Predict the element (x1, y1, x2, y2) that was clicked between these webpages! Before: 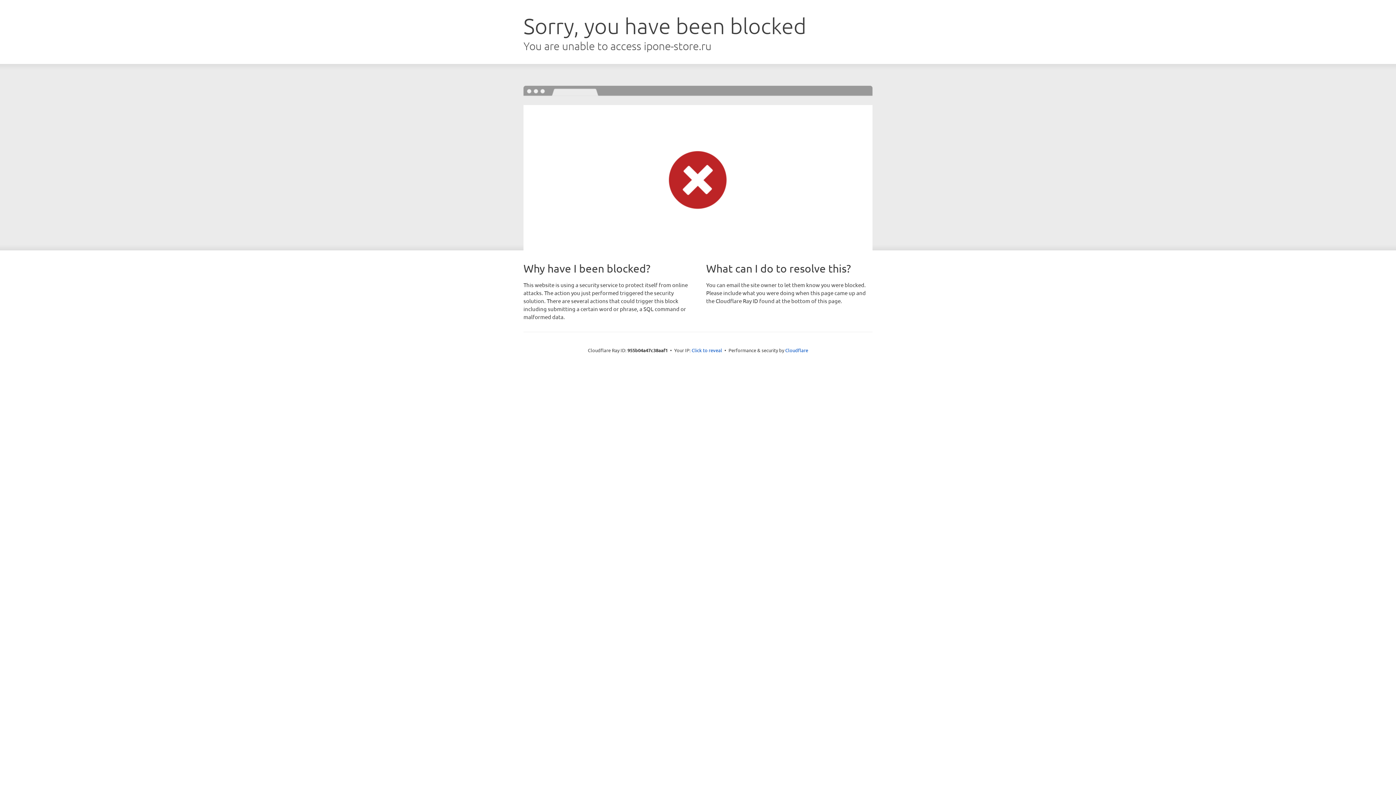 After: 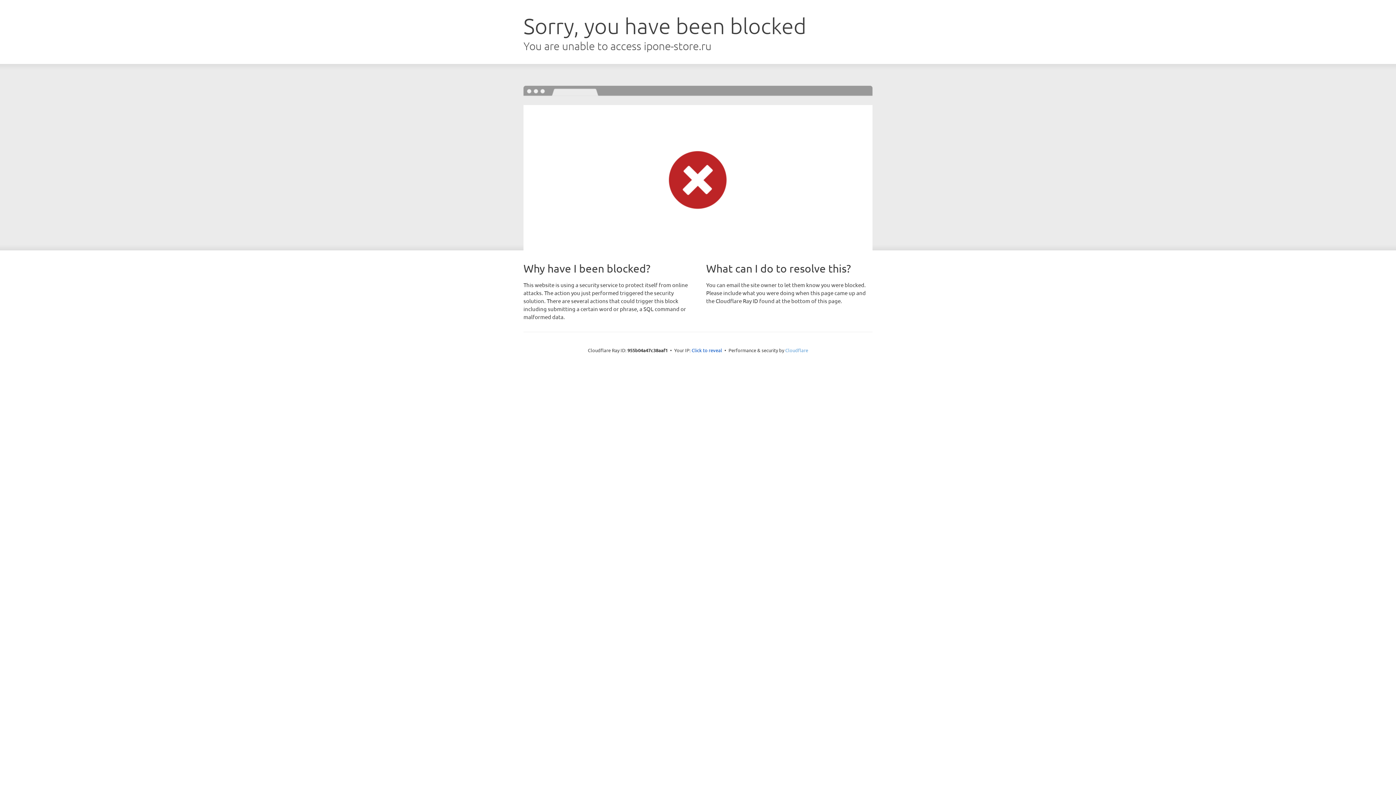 Action: label: Cloudflare bbox: (785, 347, 808, 353)